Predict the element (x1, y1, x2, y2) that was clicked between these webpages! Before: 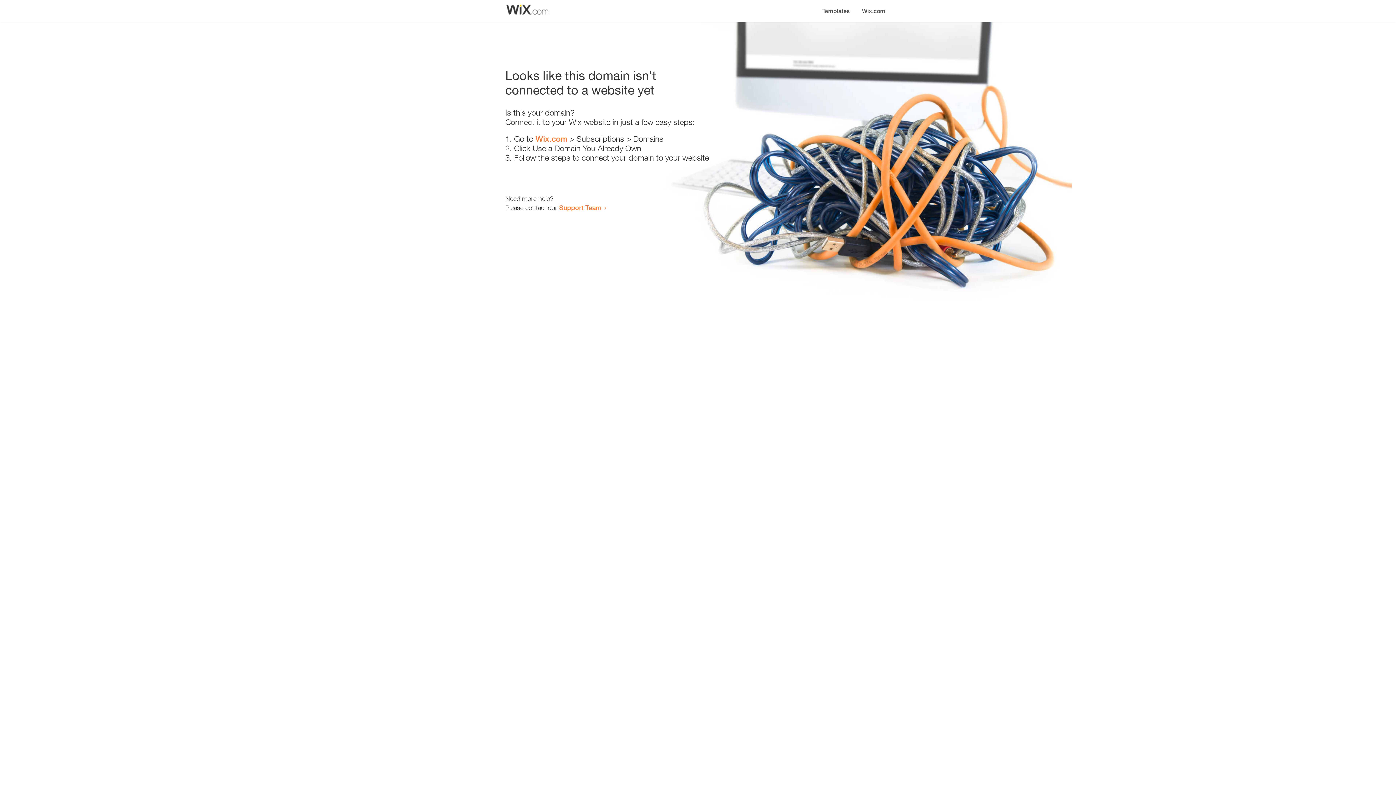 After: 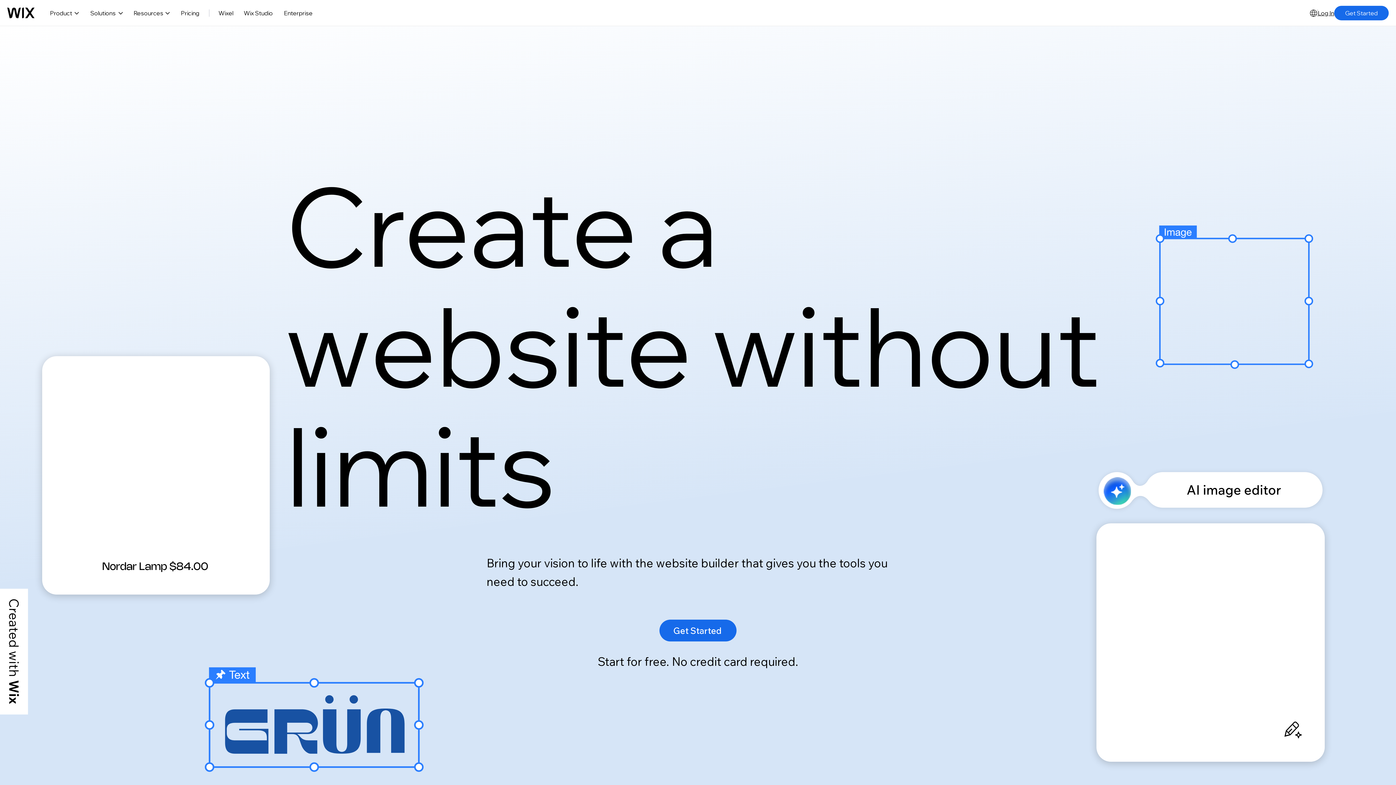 Action: bbox: (856, 0, 890, 14) label: Wix.com